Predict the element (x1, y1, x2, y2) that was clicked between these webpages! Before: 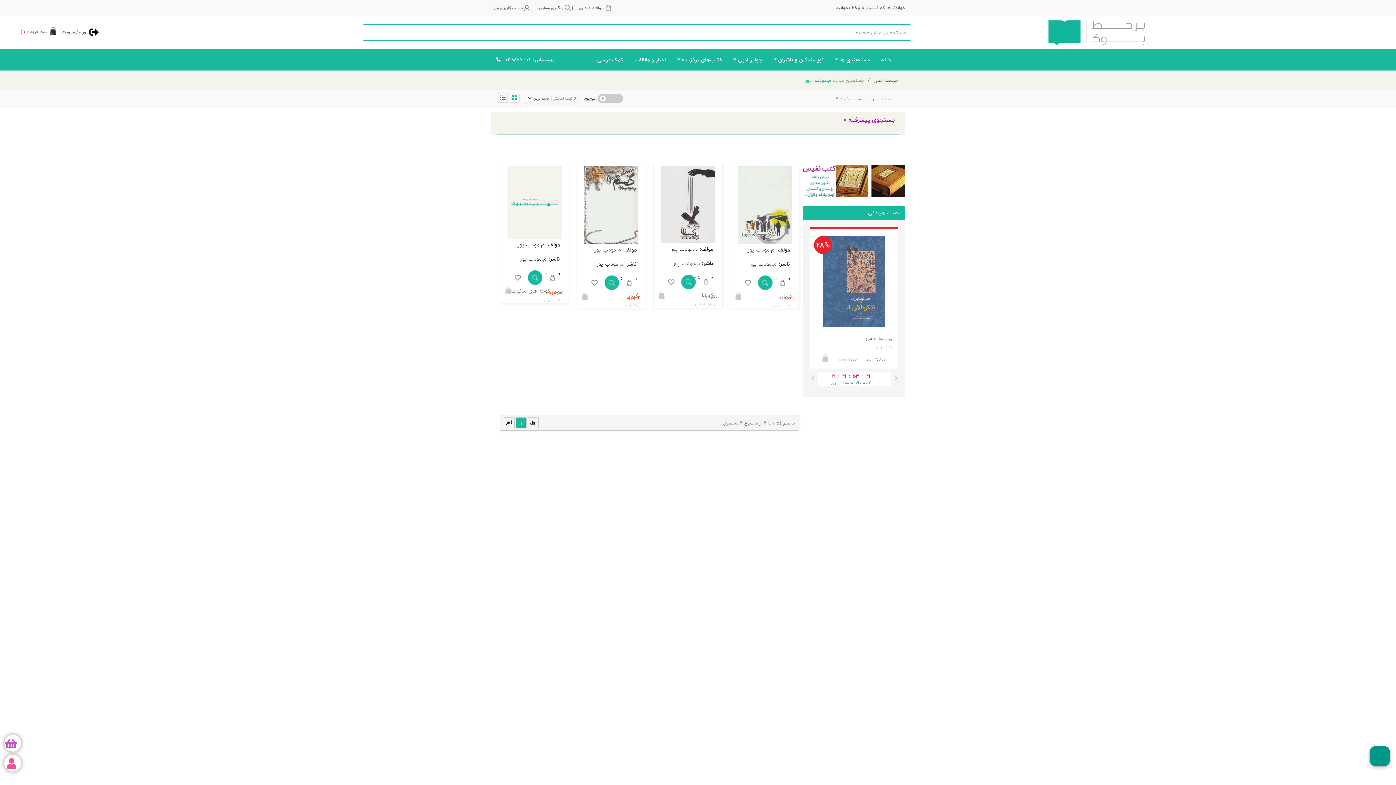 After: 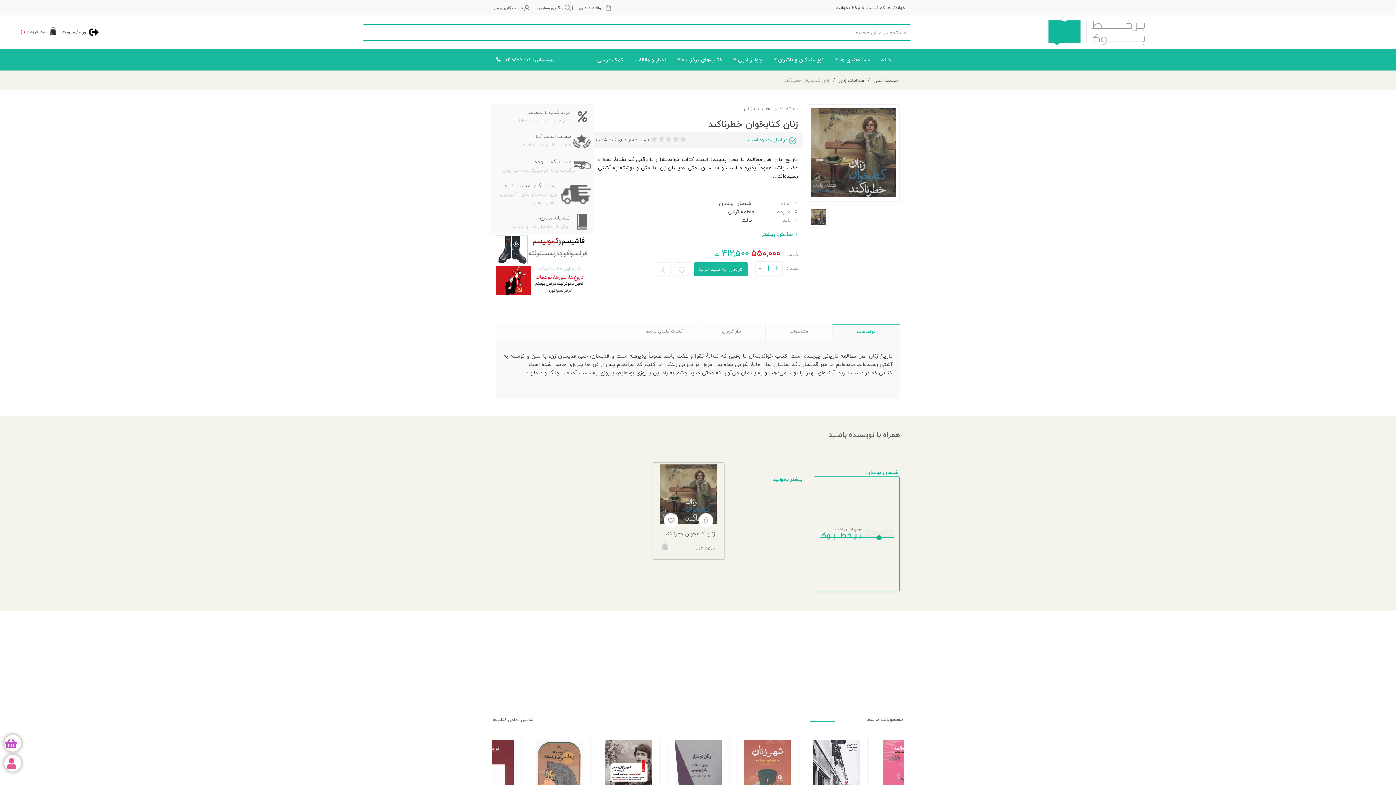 Action: label: روان درمانی اگزیستانسیال bbox: (834, 333, 892, 342)